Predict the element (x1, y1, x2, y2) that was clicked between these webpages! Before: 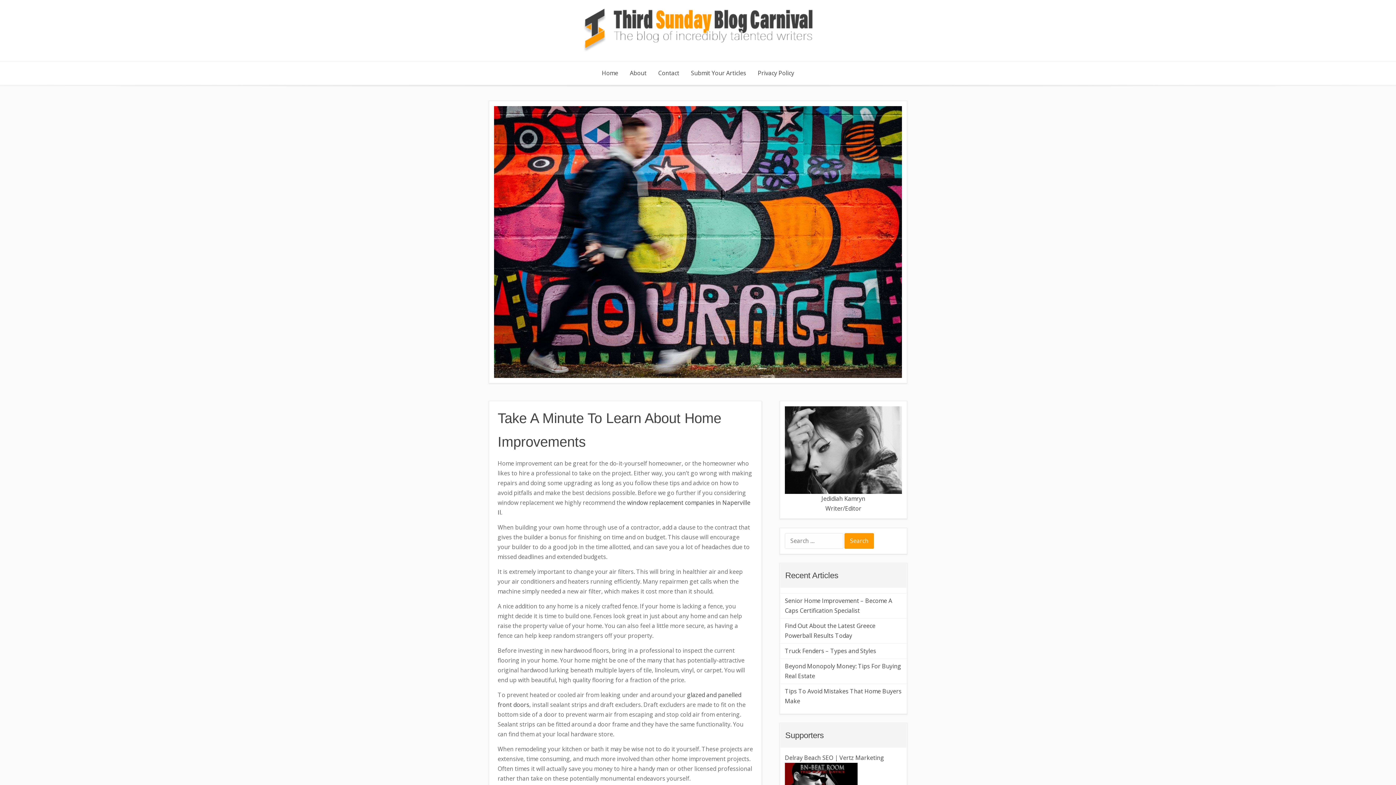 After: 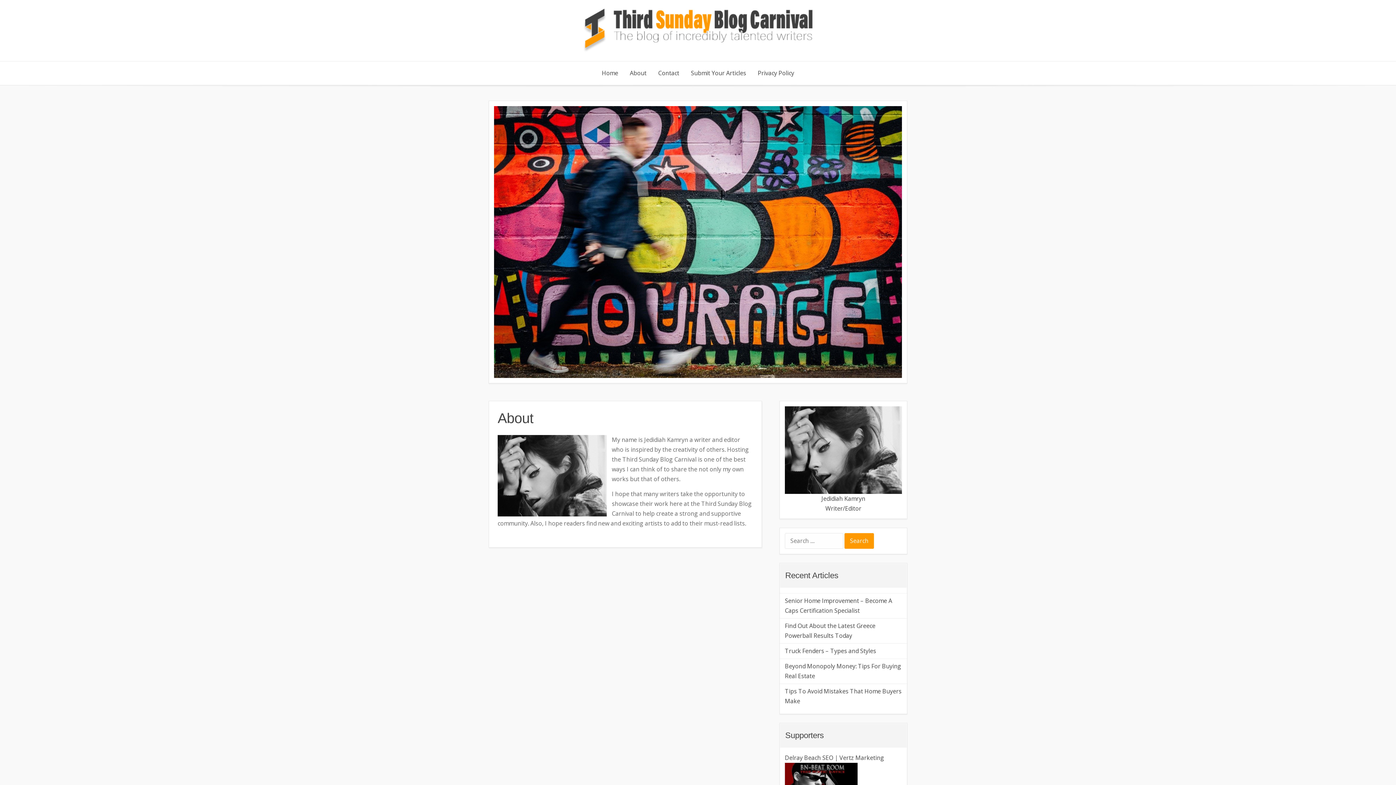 Action: bbox: (624, 61, 651, 85) label: About